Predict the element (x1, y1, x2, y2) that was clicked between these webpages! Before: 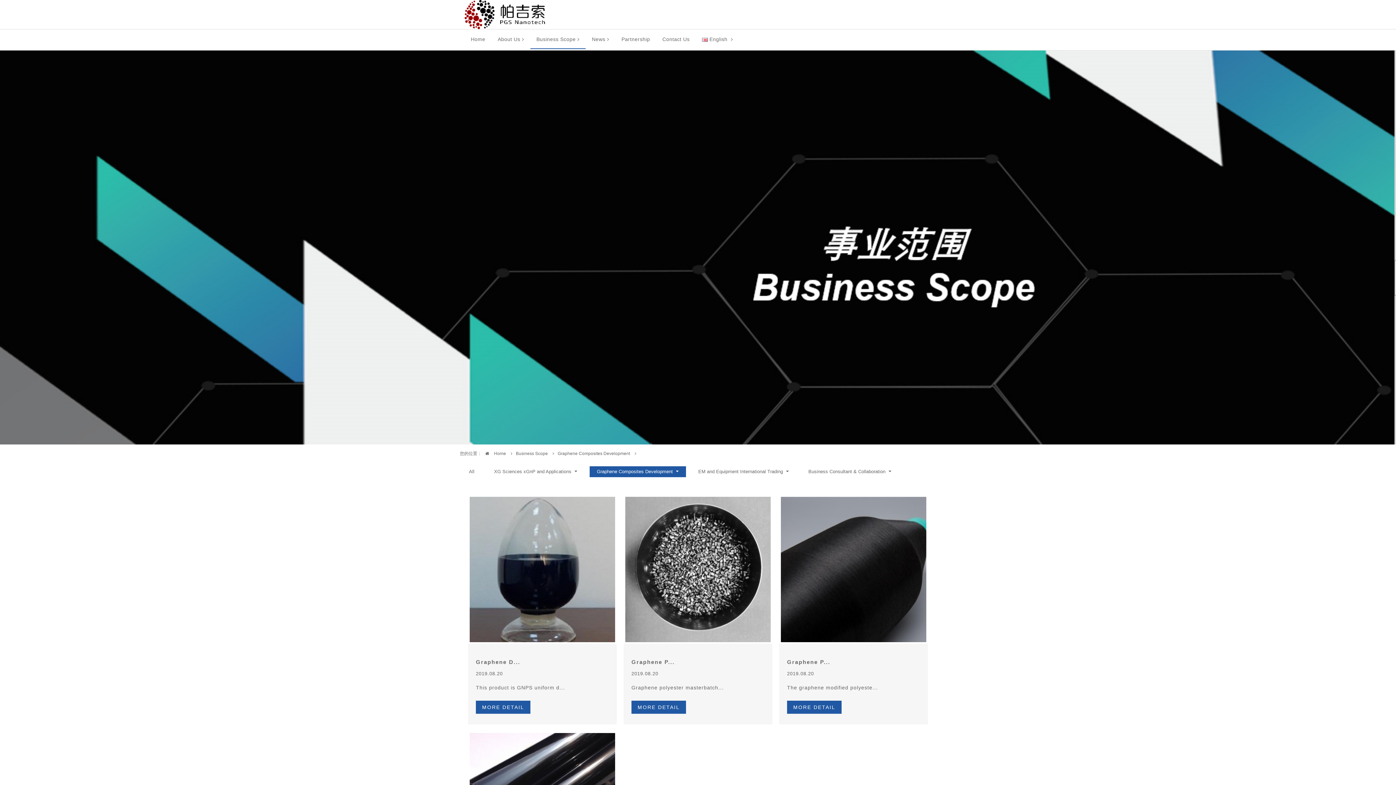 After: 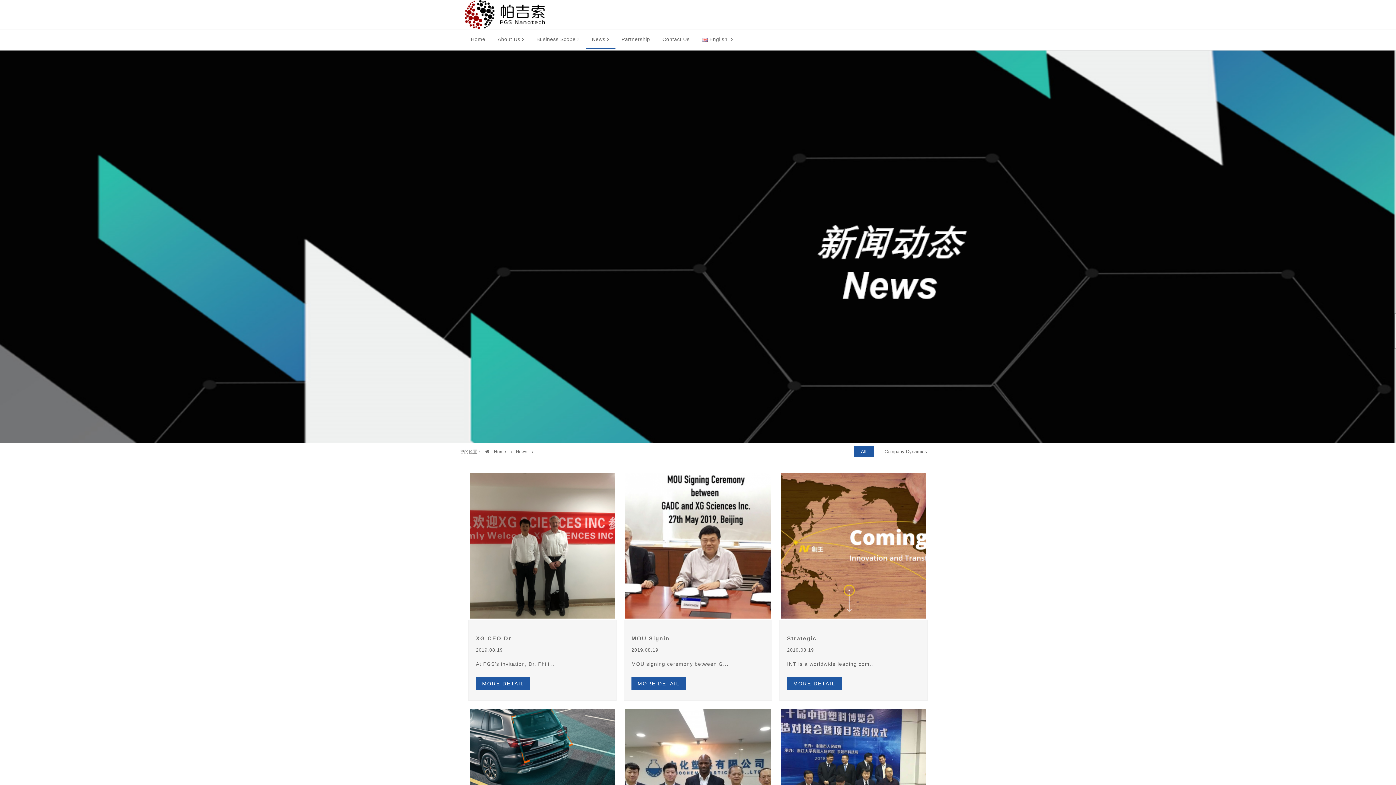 Action: label: News bbox: (585, 29, 615, 49)